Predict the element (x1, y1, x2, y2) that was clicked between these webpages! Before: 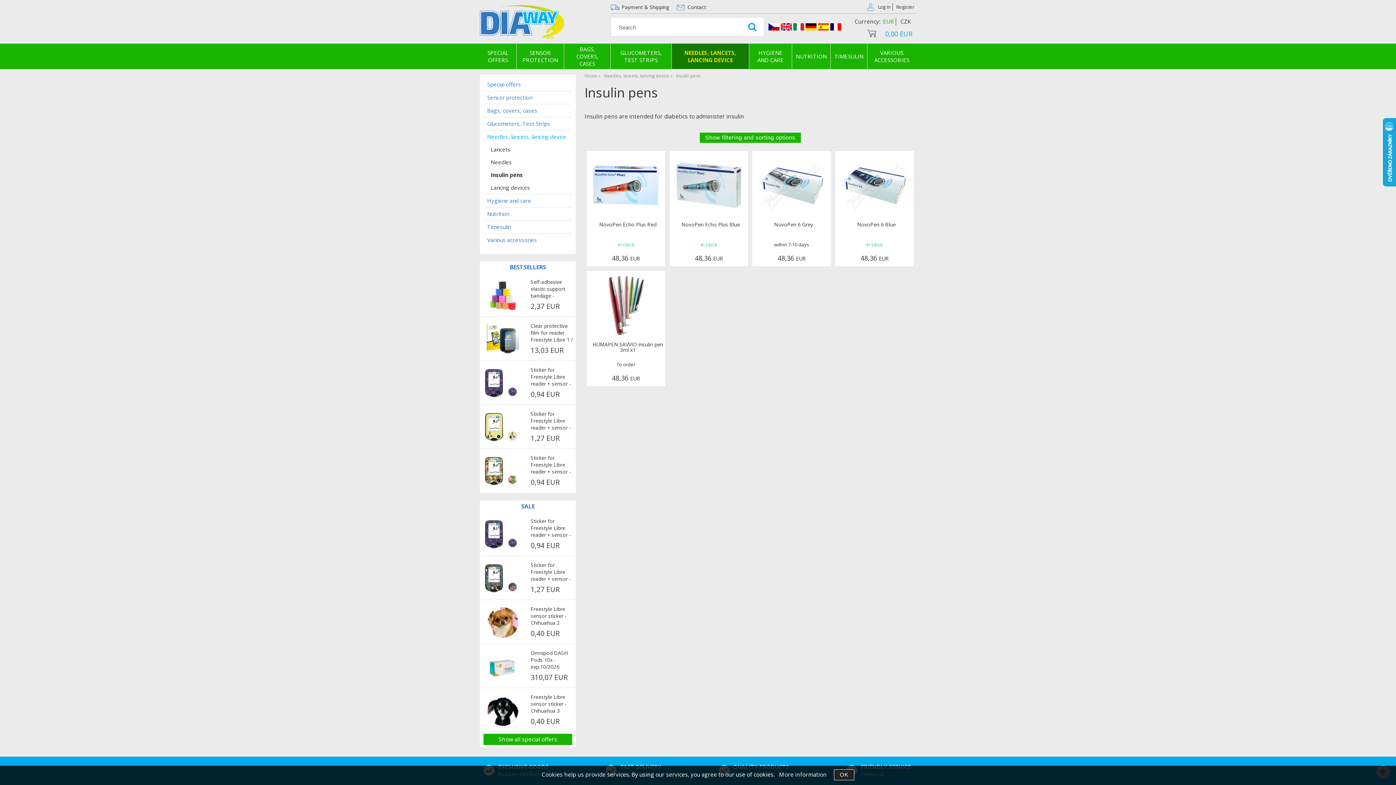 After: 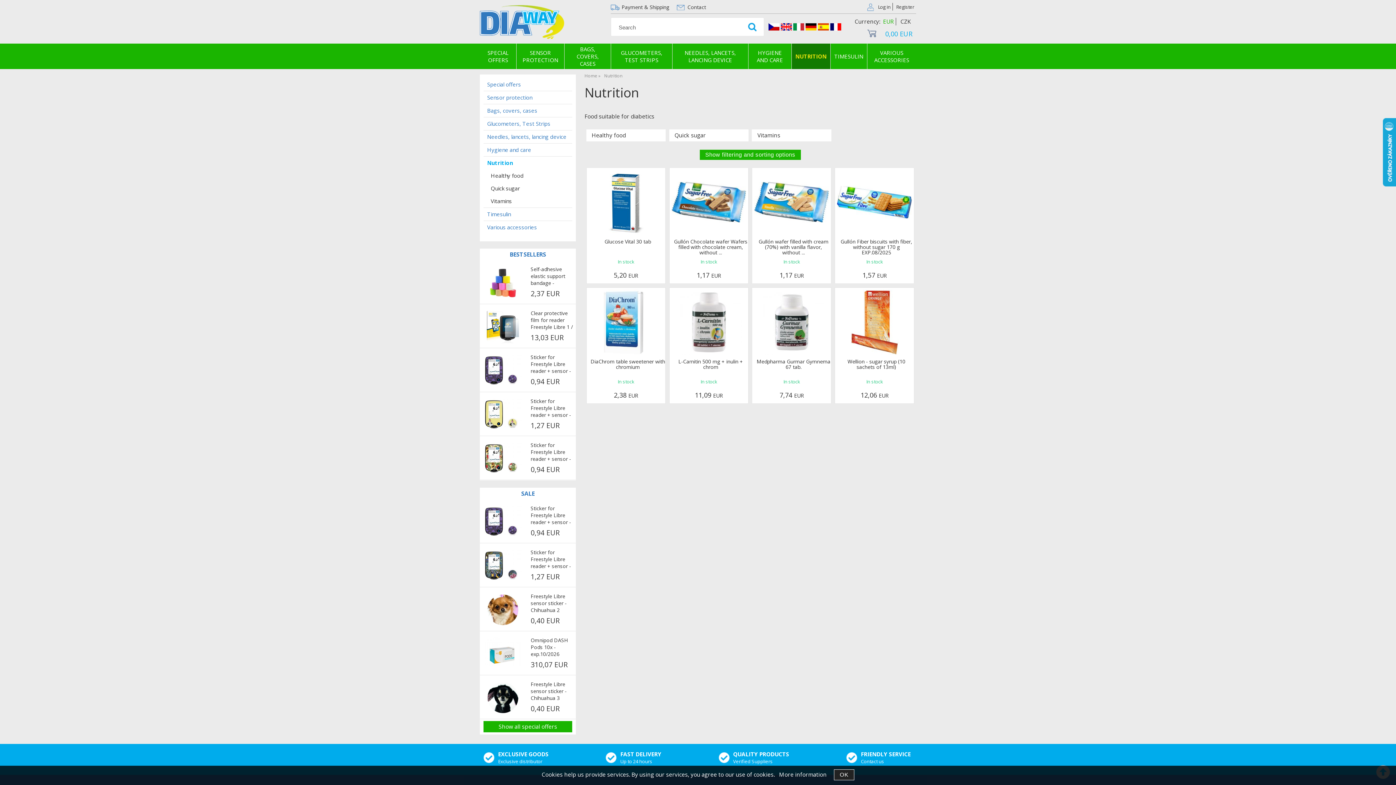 Action: label: NUTRITION bbox: (792, 43, 830, 69)